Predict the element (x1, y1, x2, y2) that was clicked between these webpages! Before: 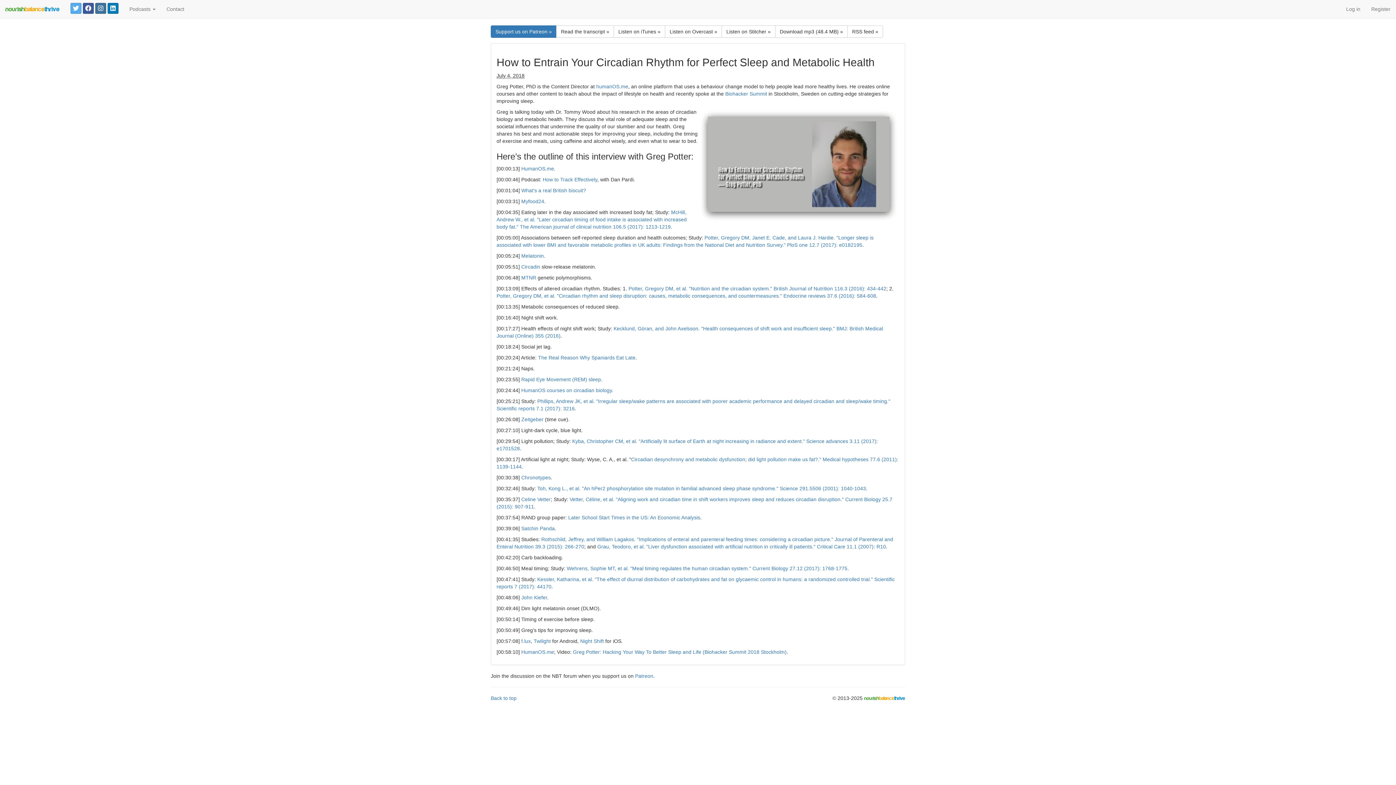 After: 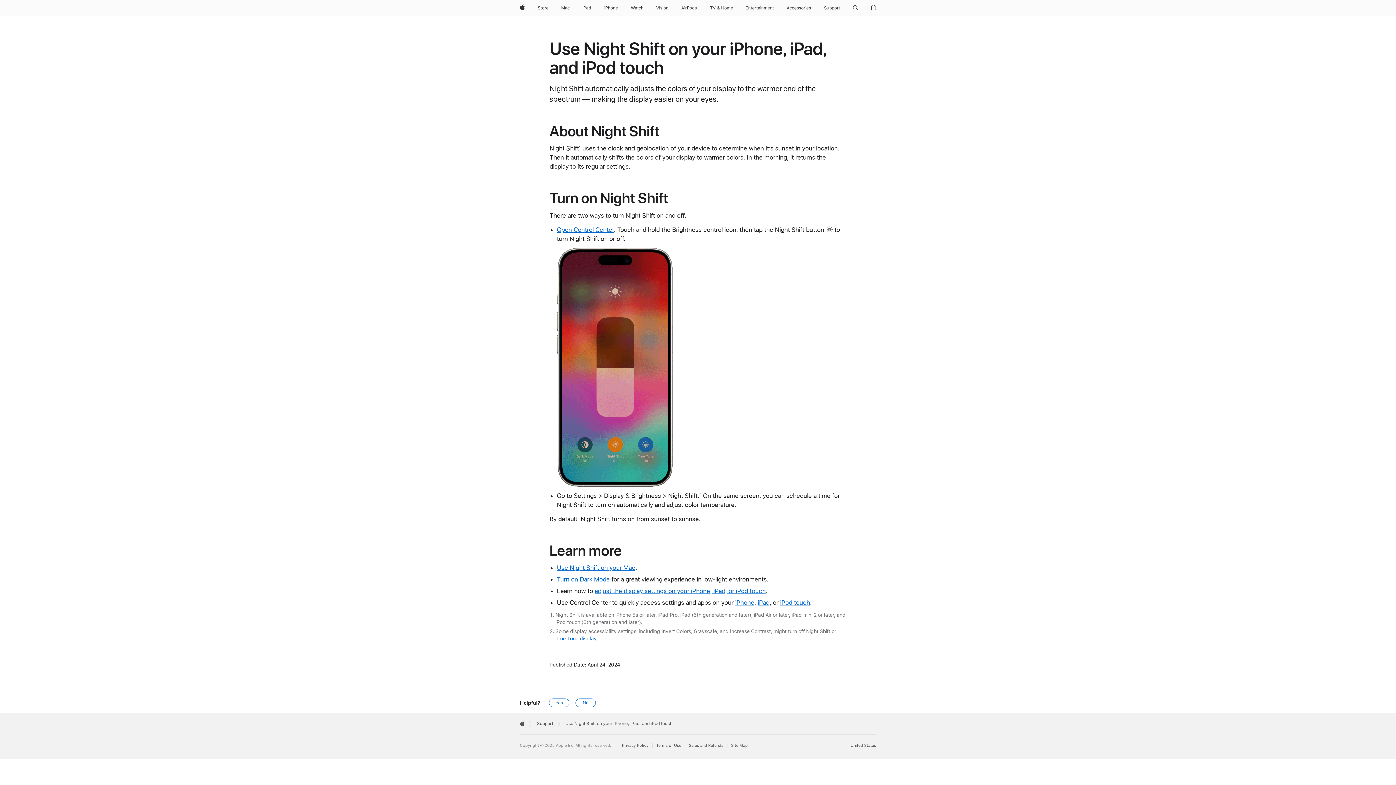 Action: label: Night Shift bbox: (580, 638, 604, 644)